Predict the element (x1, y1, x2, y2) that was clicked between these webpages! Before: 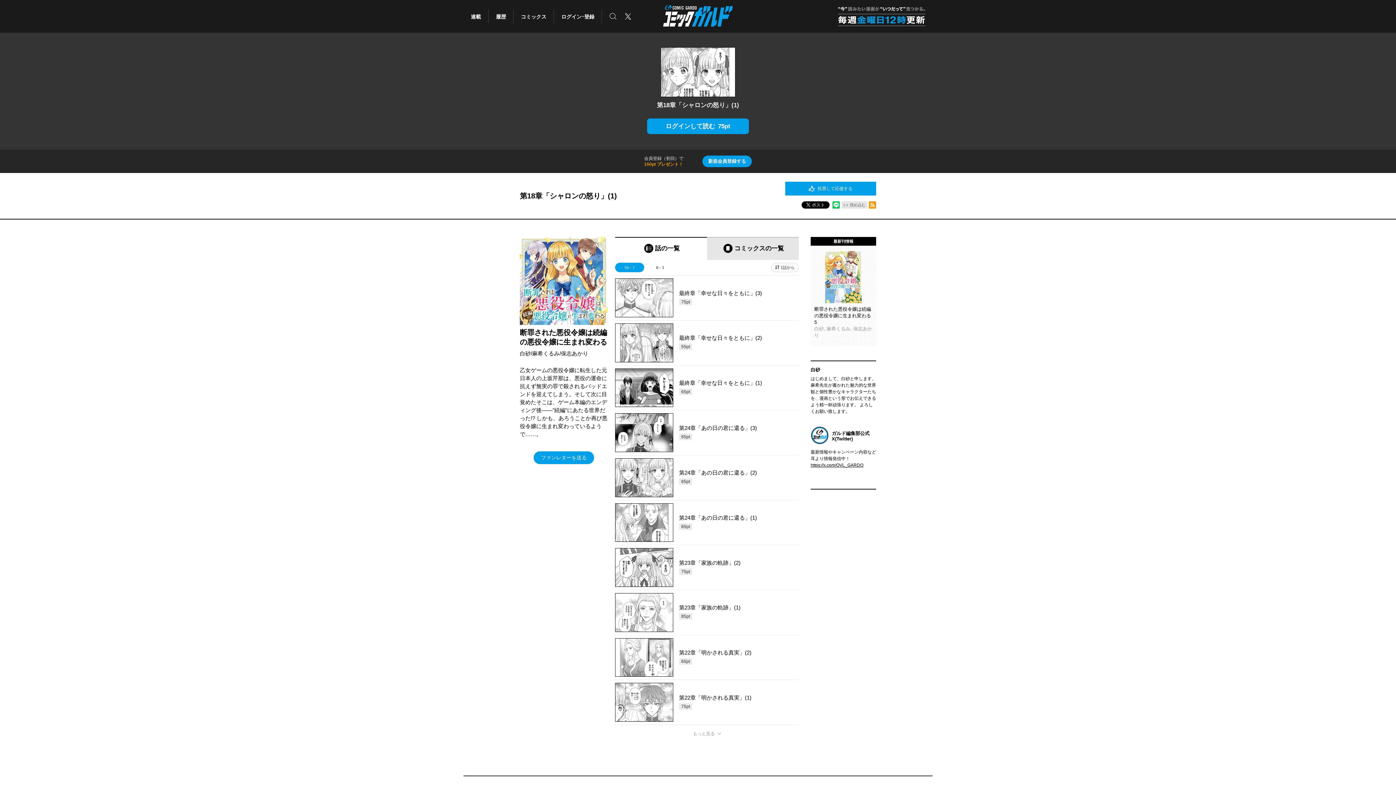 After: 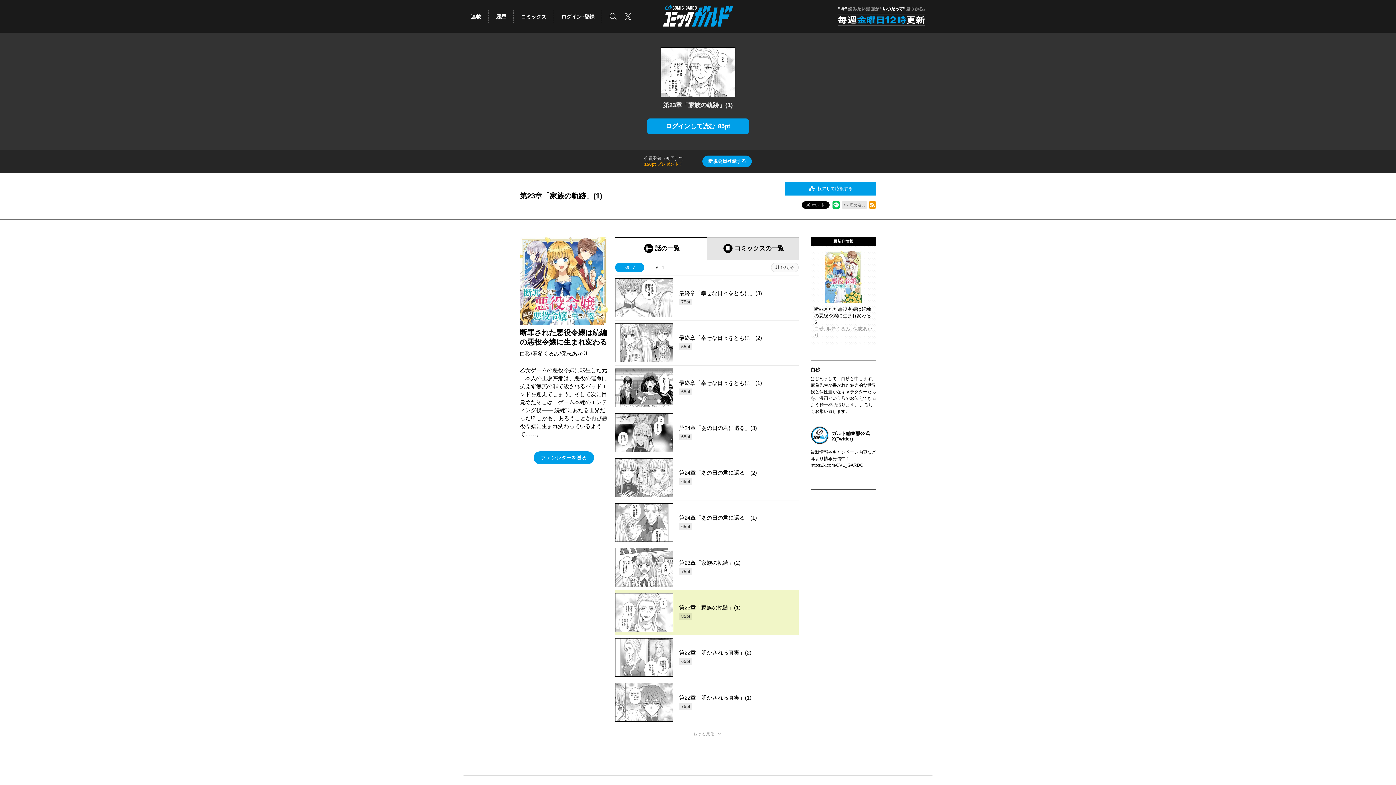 Action: bbox: (615, 441, 798, 464) label: 第23章「家族の軌跡」(1)

85pt